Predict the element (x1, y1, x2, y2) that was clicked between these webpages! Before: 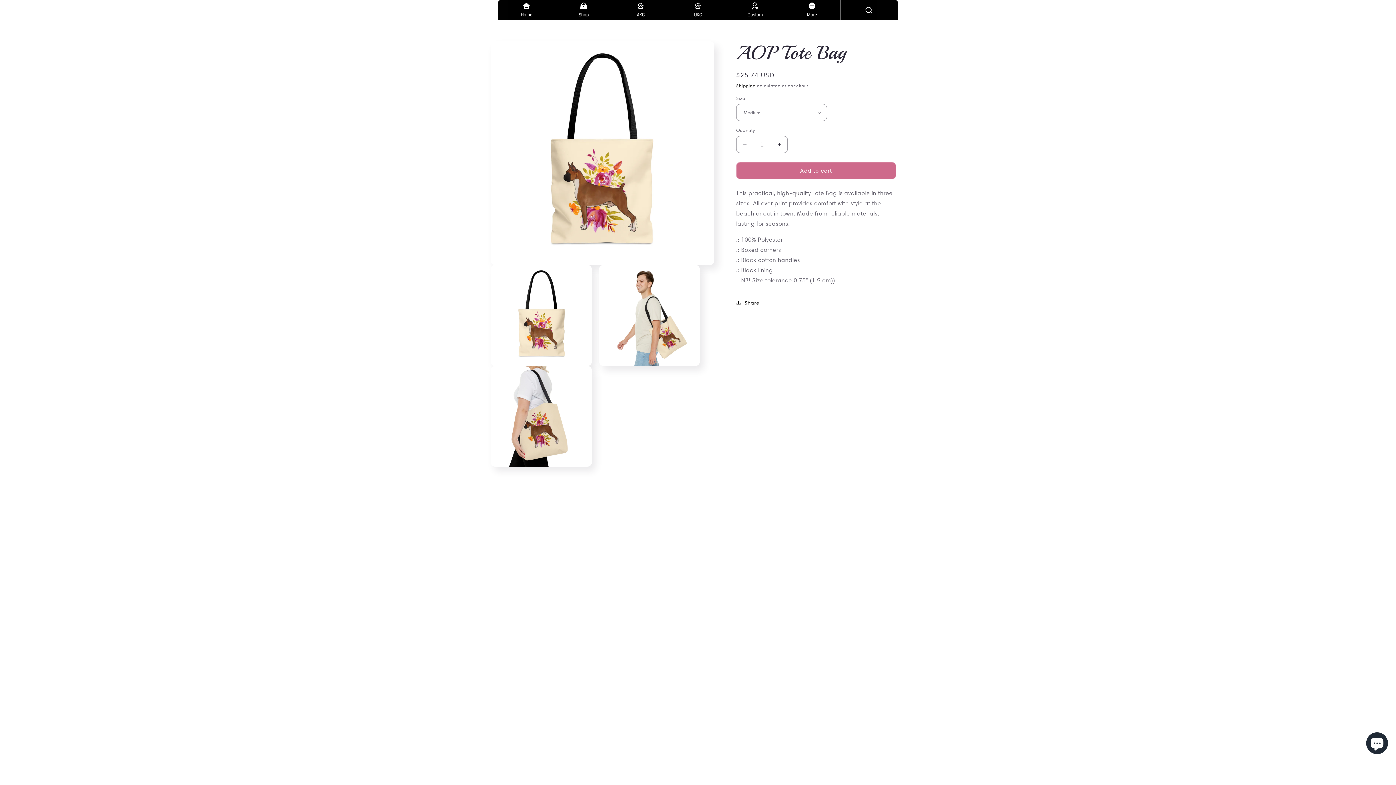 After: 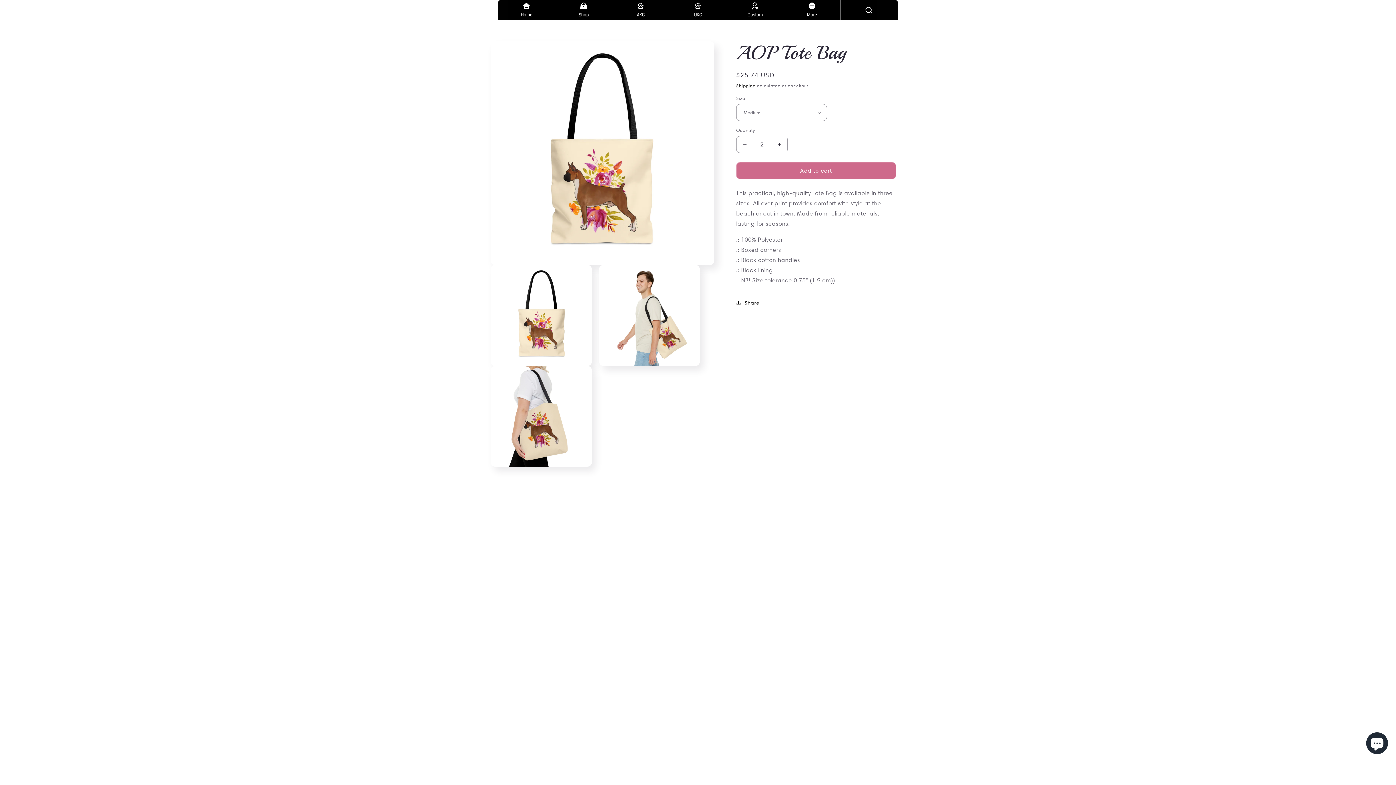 Action: label: Increase quantity for AOP Tote Bag bbox: (771, 136, 787, 153)